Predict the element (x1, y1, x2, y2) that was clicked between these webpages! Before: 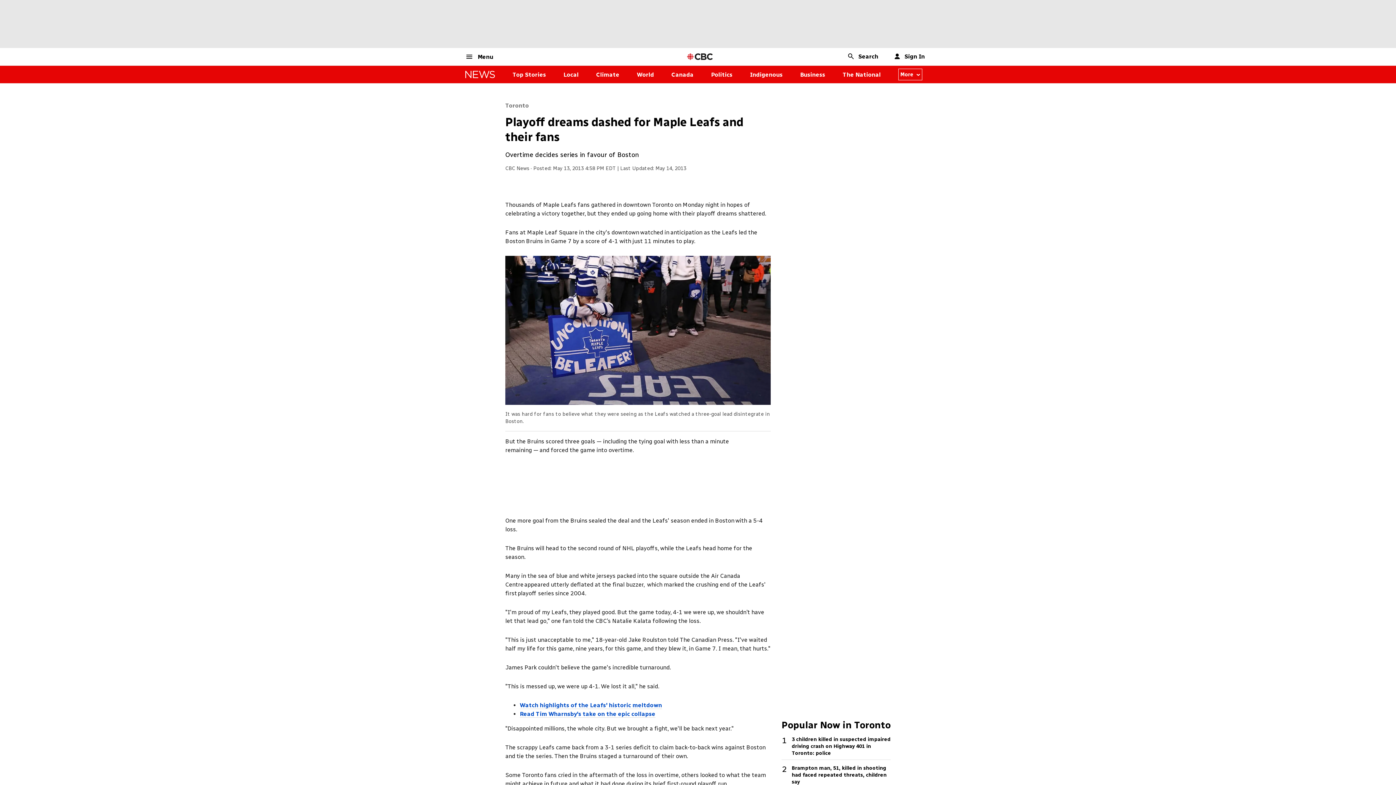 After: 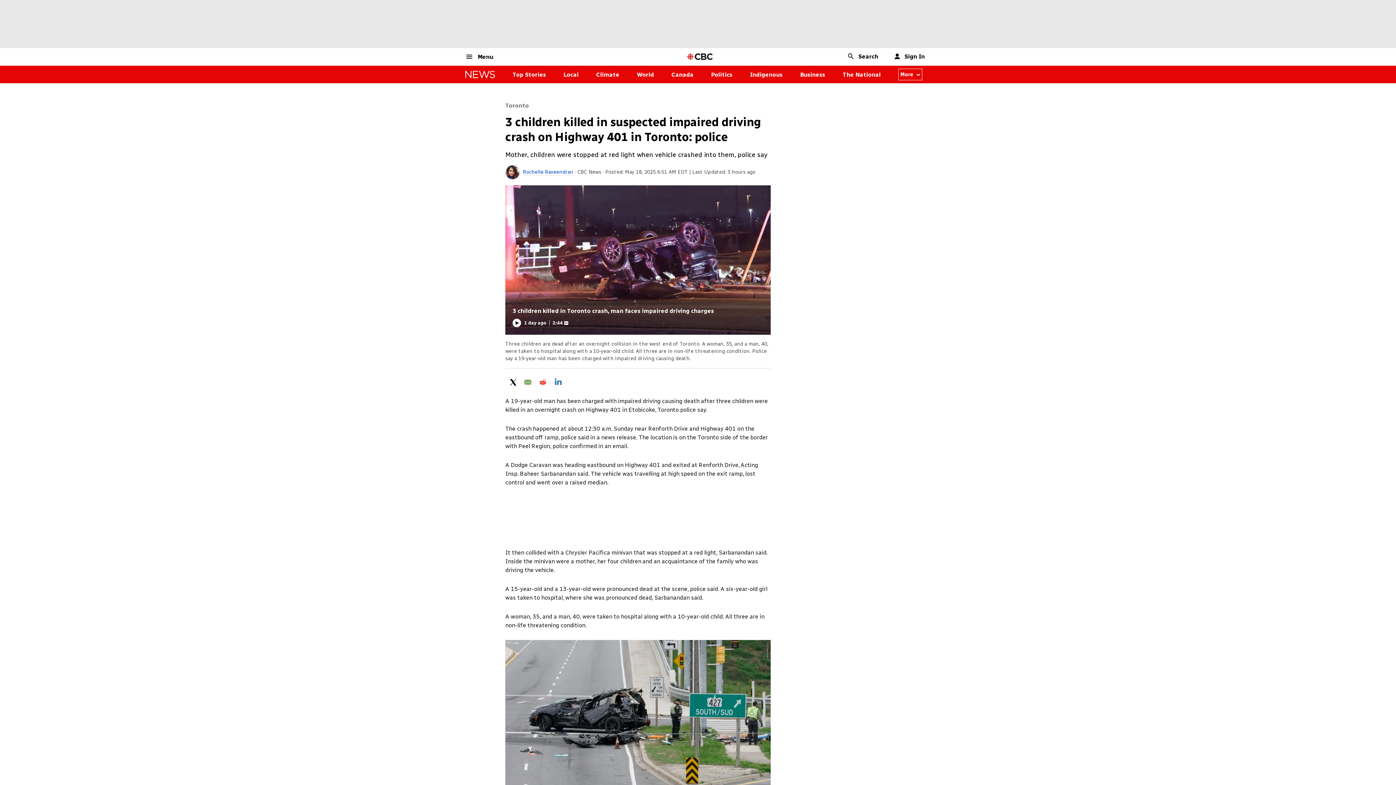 Action: bbox: (792, 736, 890, 759) label: 3 children killed in suspected impaired driving crash on Highway 401 in Toronto: police